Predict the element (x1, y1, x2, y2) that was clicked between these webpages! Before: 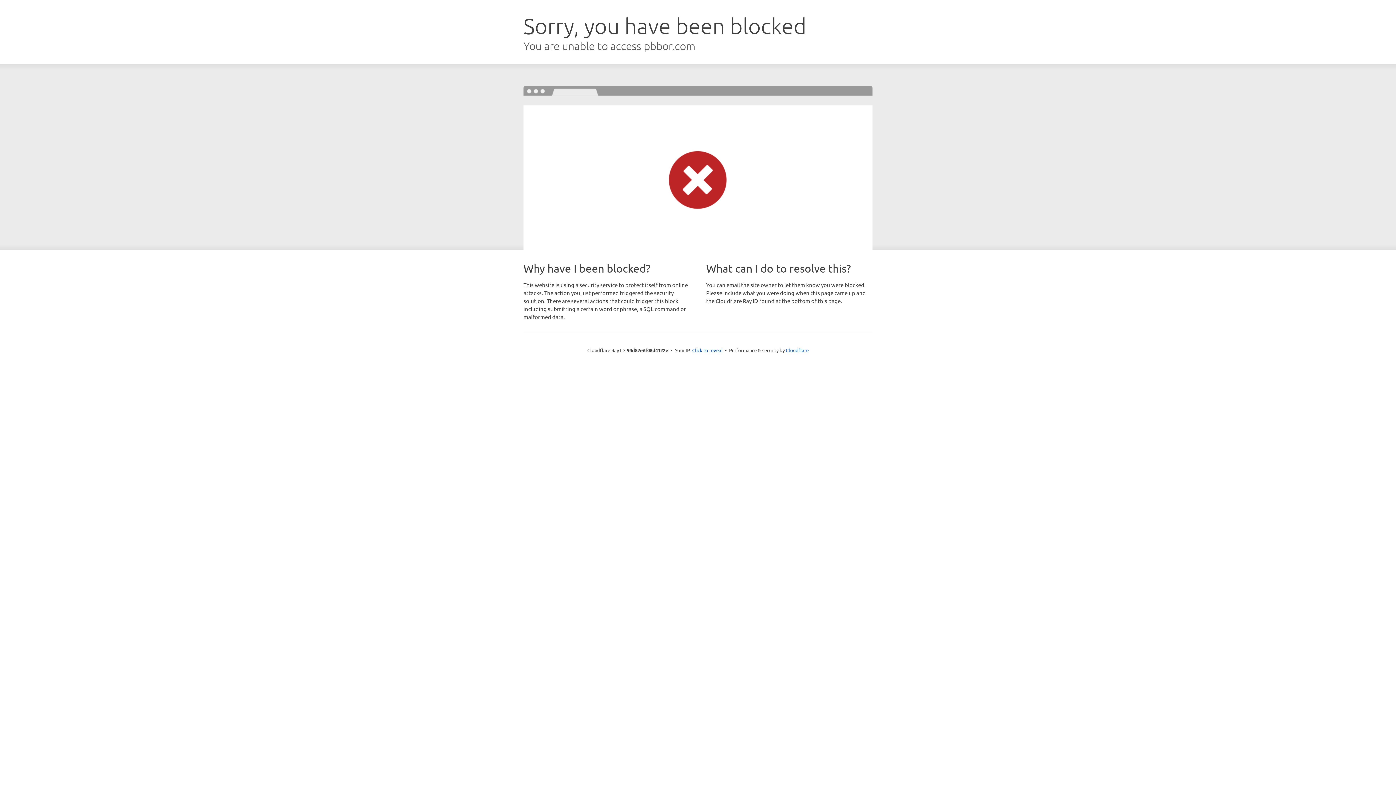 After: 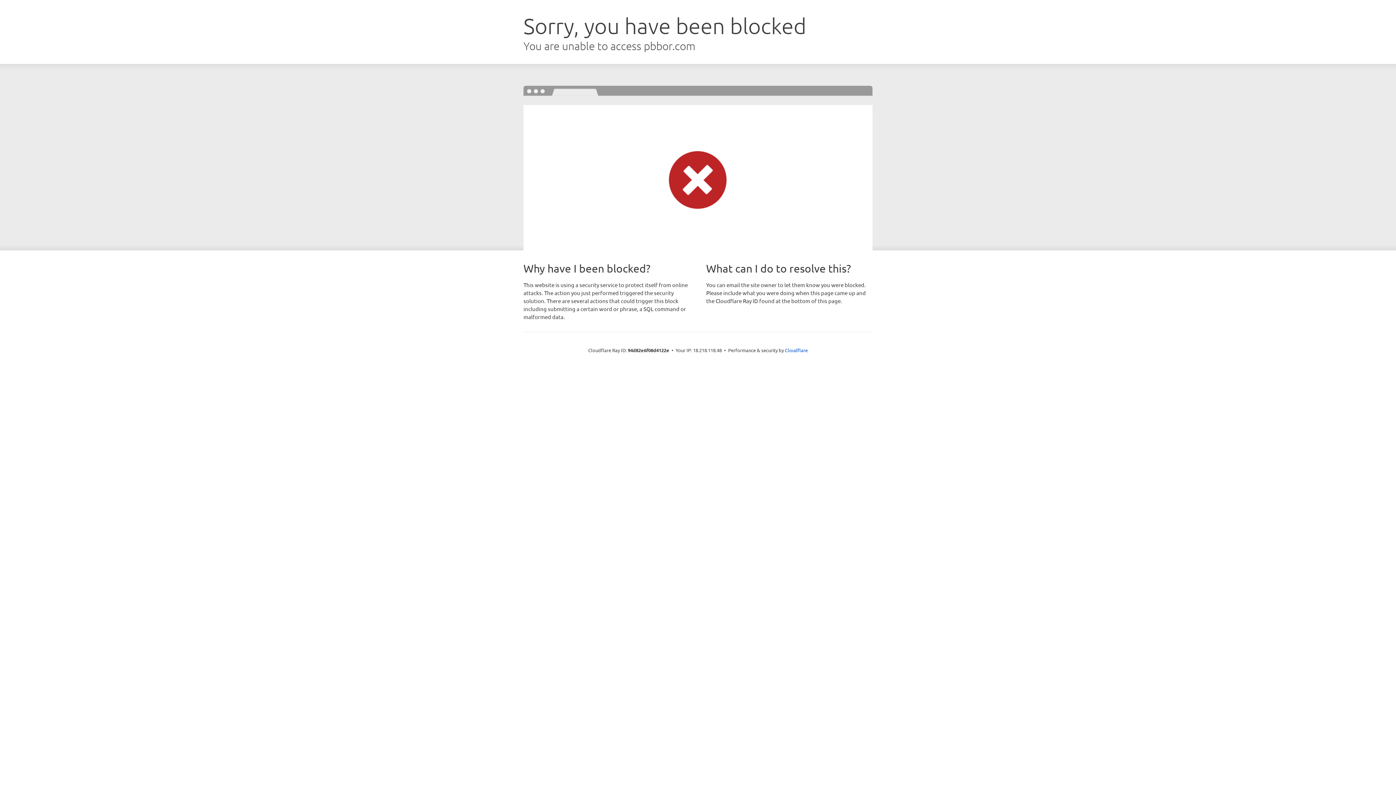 Action: label: Click to reveal bbox: (692, 346, 722, 353)